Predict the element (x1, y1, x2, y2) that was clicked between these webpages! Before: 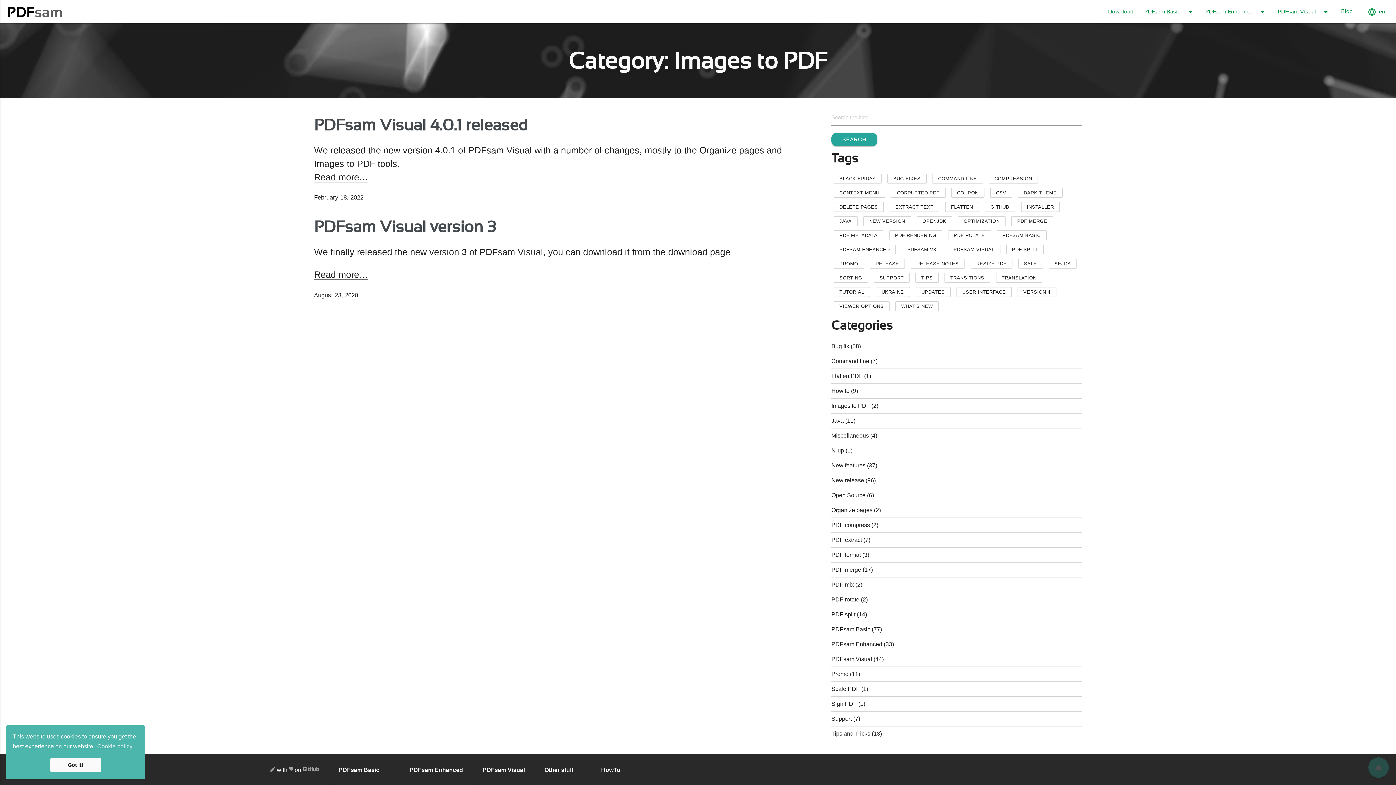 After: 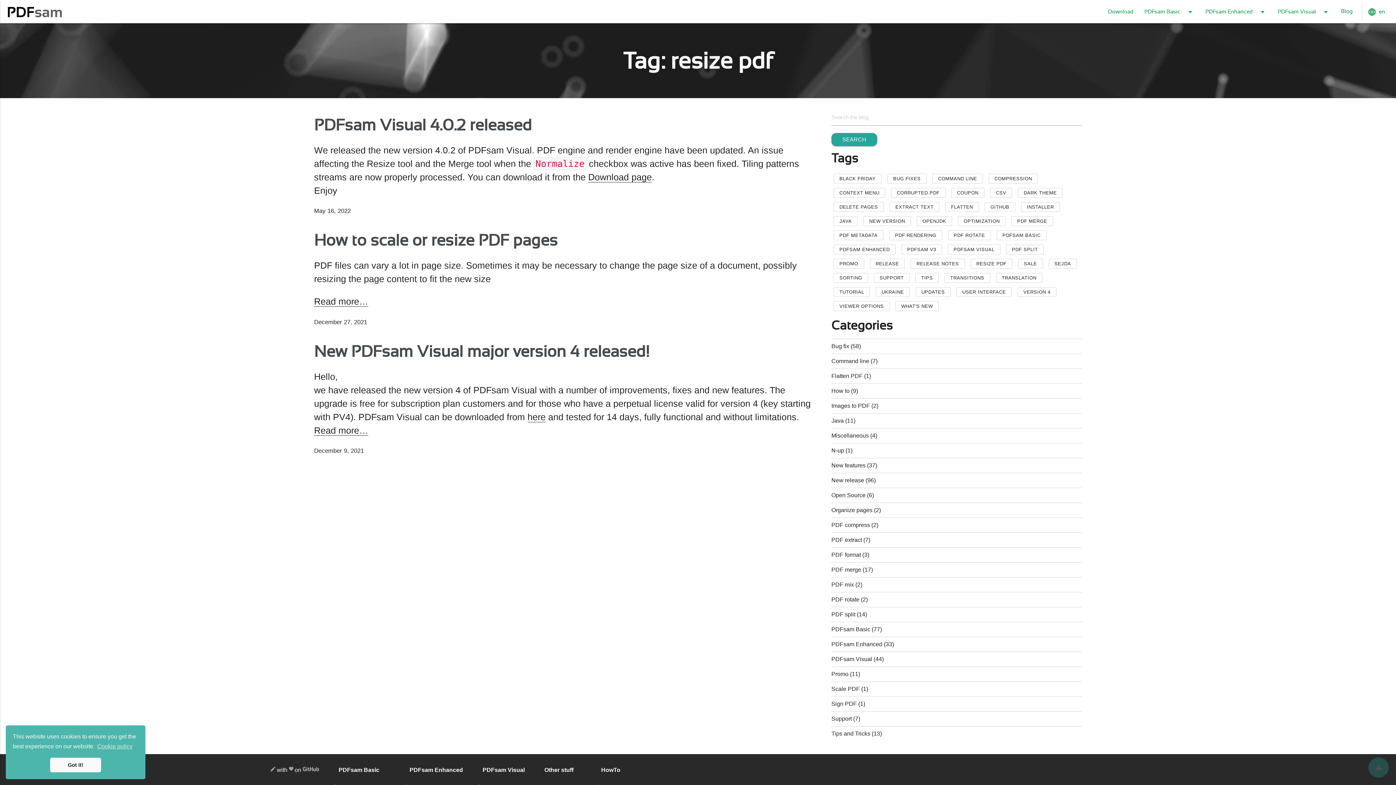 Action: bbox: (970, 258, 1012, 268) label: resize pdf (3 items)